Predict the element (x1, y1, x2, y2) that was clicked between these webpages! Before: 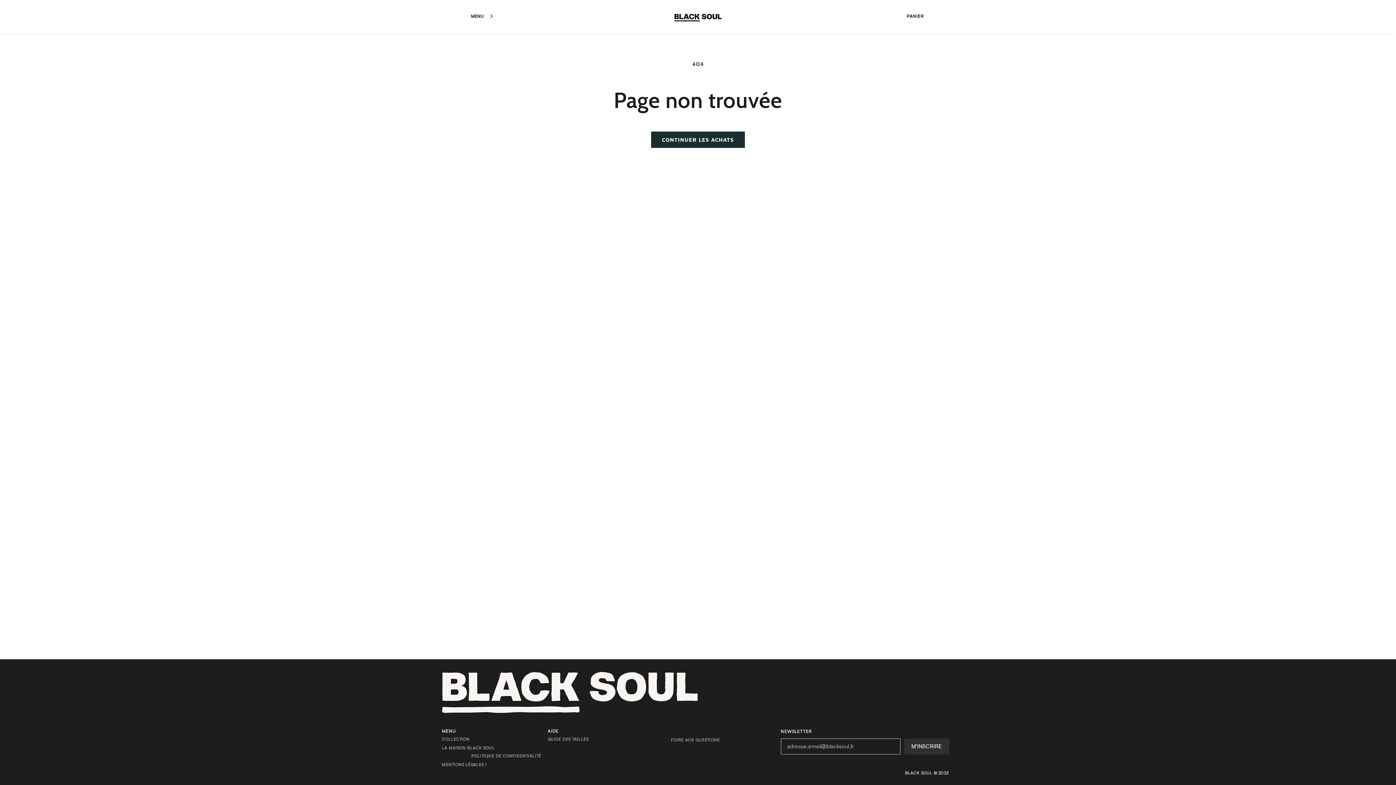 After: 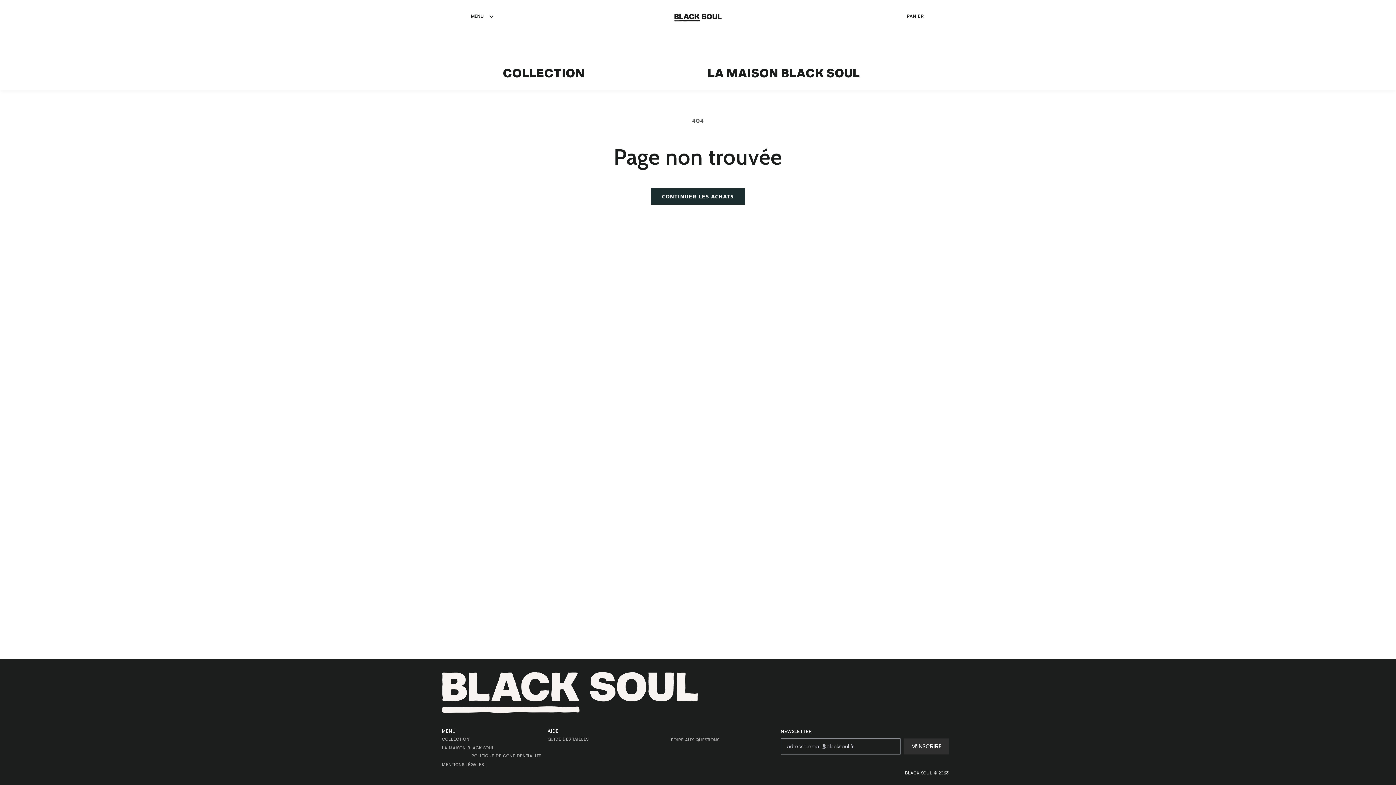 Action: label: MENU bbox: (471, 8, 498, 24)